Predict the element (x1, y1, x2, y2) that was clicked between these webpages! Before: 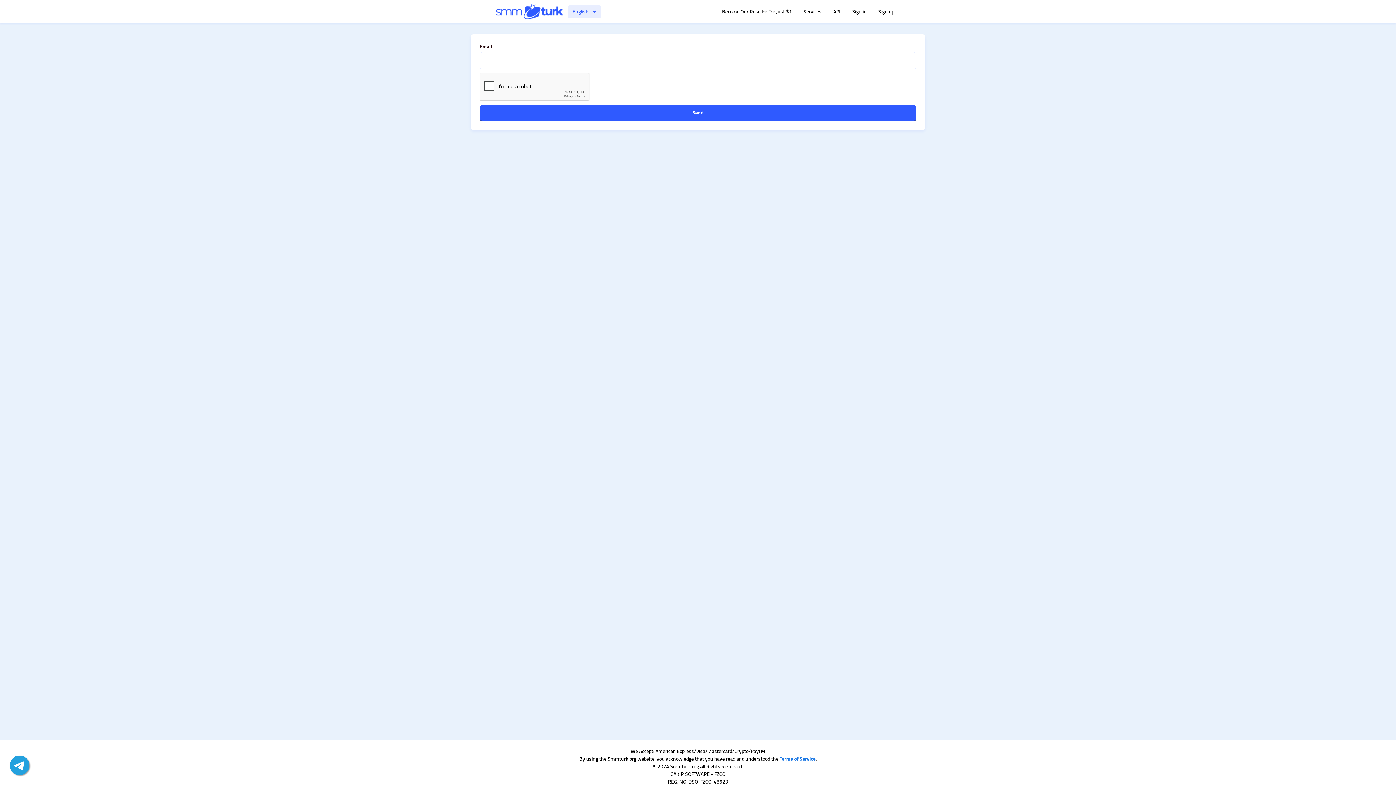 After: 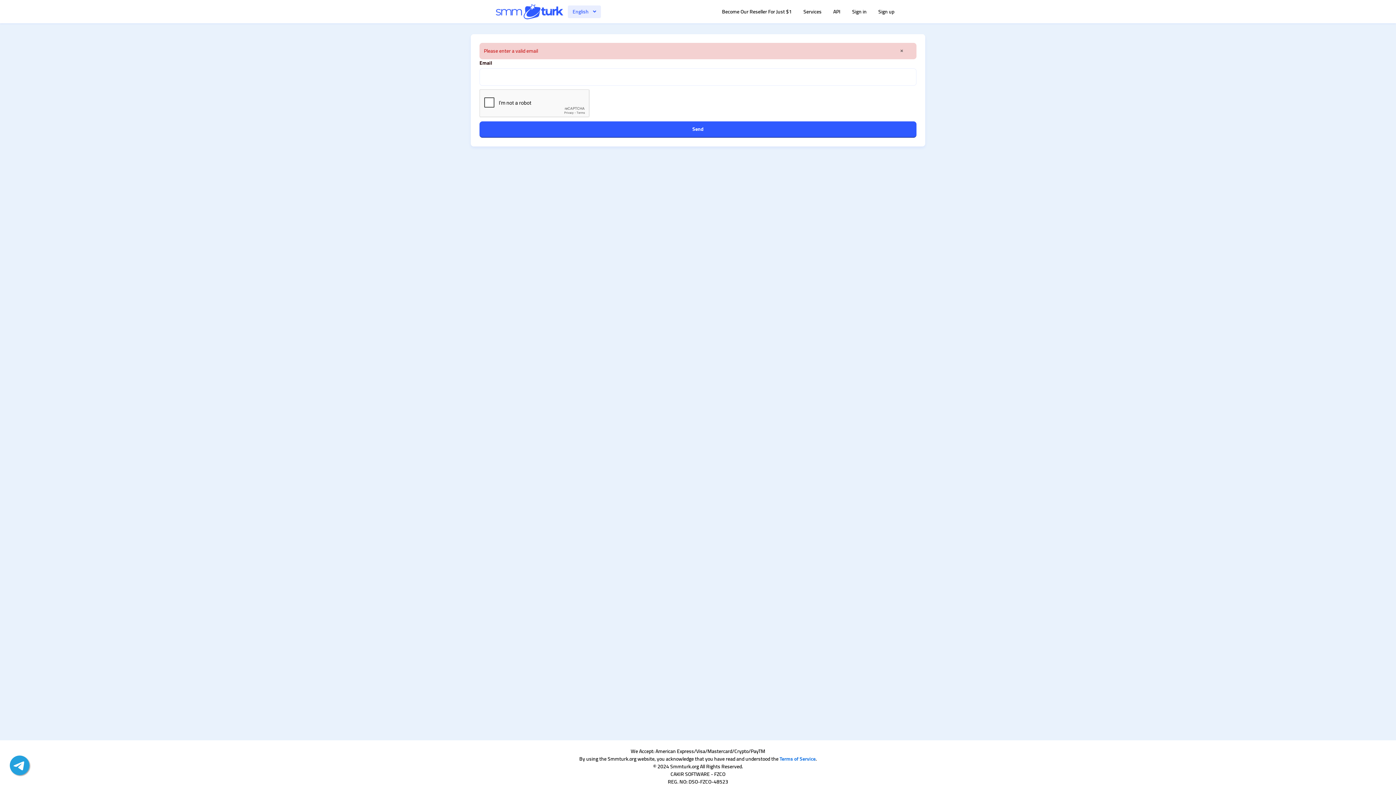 Action: bbox: (479, 105, 916, 121) label: Send